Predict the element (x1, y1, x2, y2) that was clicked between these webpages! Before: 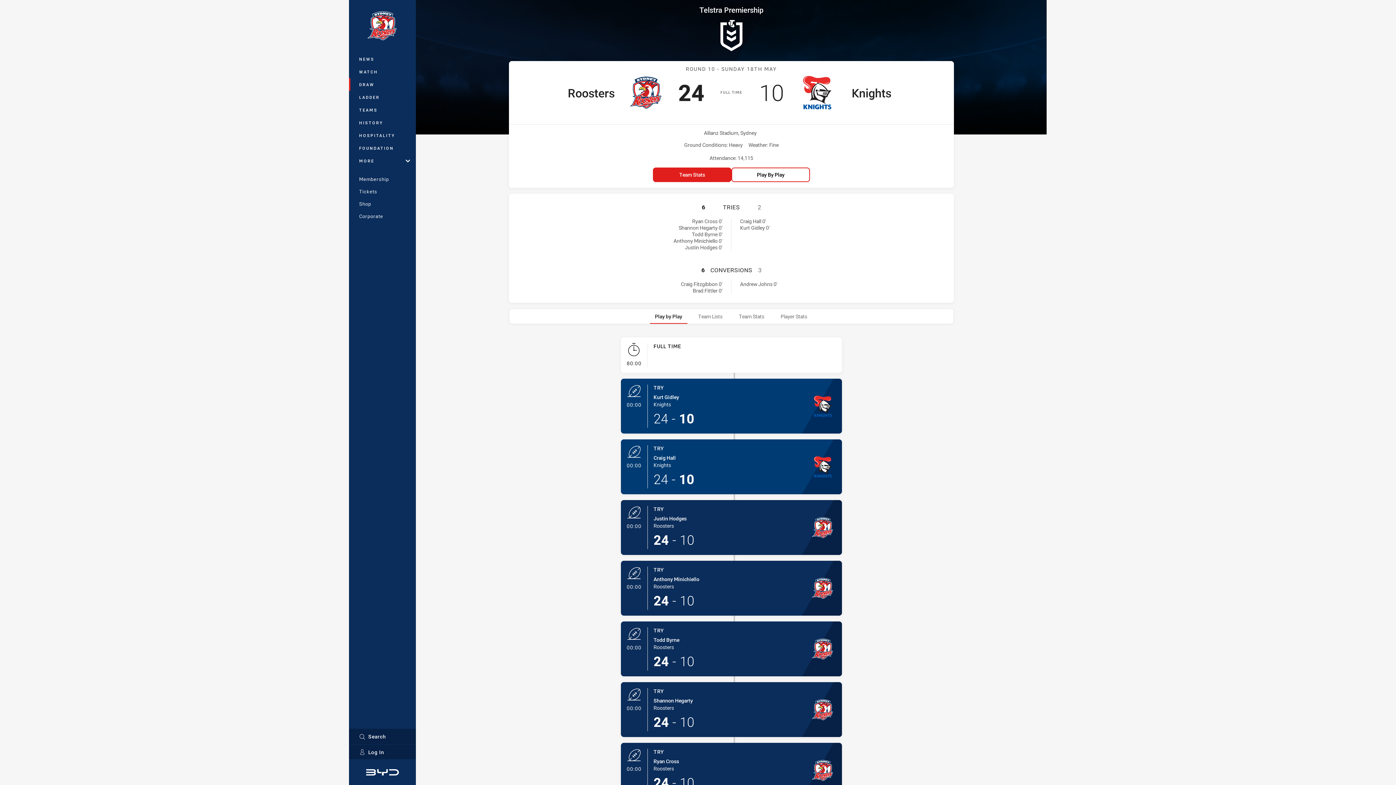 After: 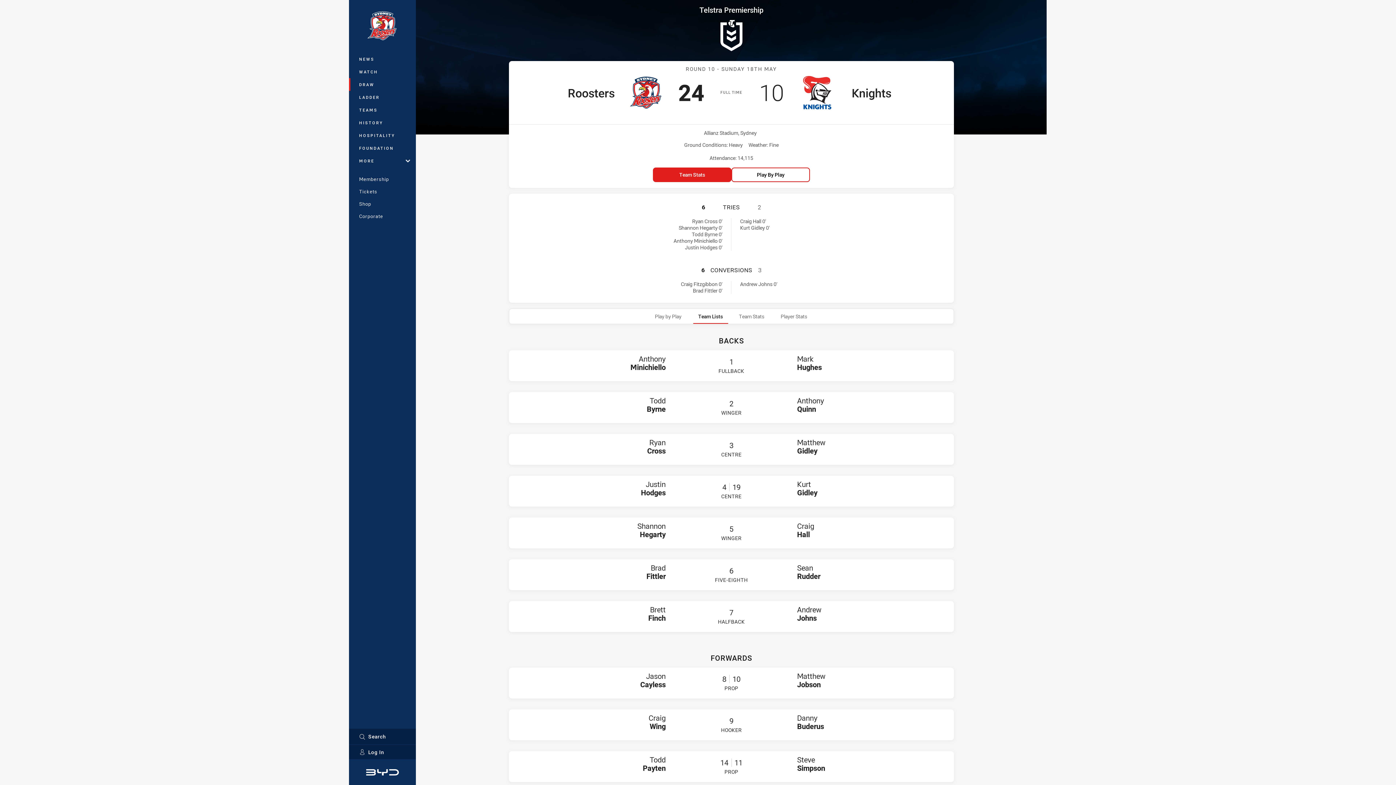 Action: bbox: (693, 309, 728, 324) label: Team Lists